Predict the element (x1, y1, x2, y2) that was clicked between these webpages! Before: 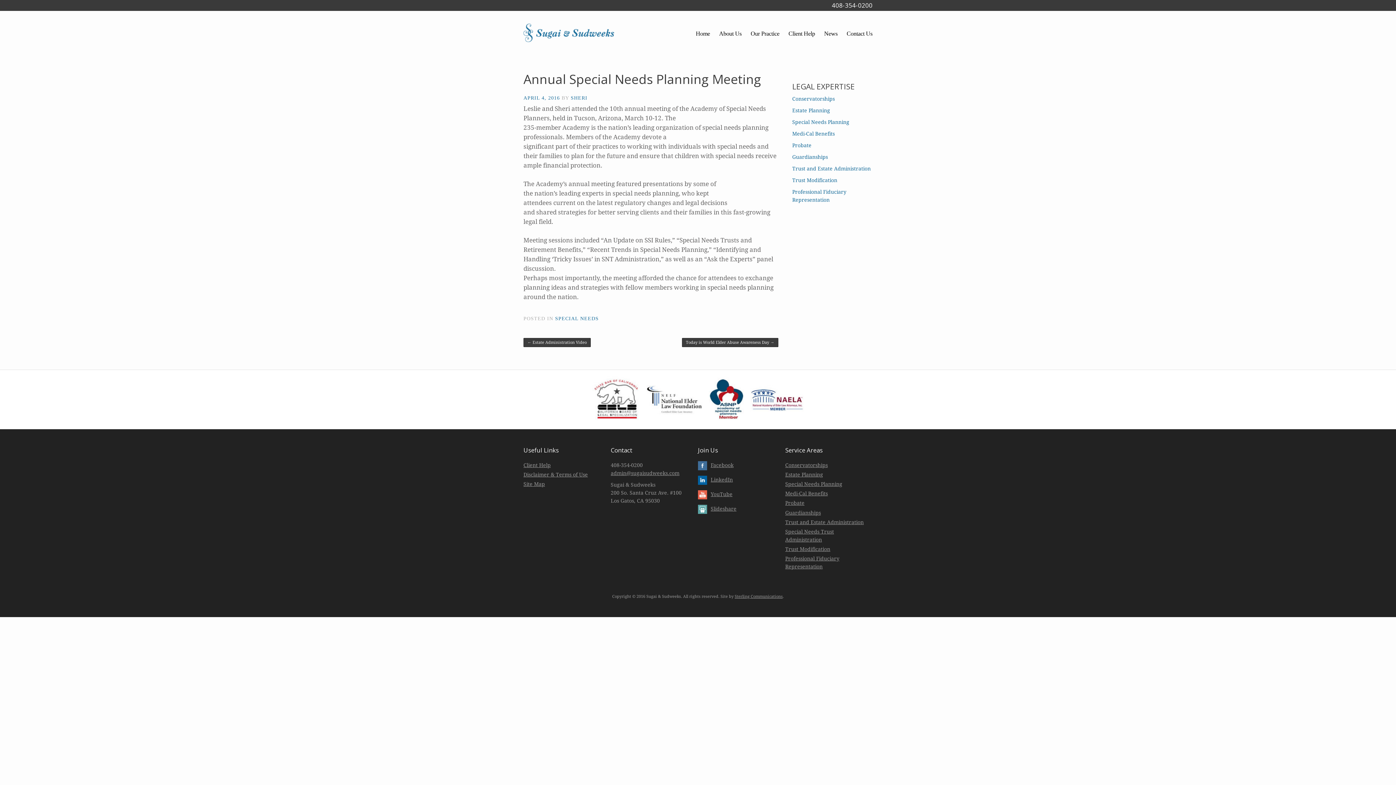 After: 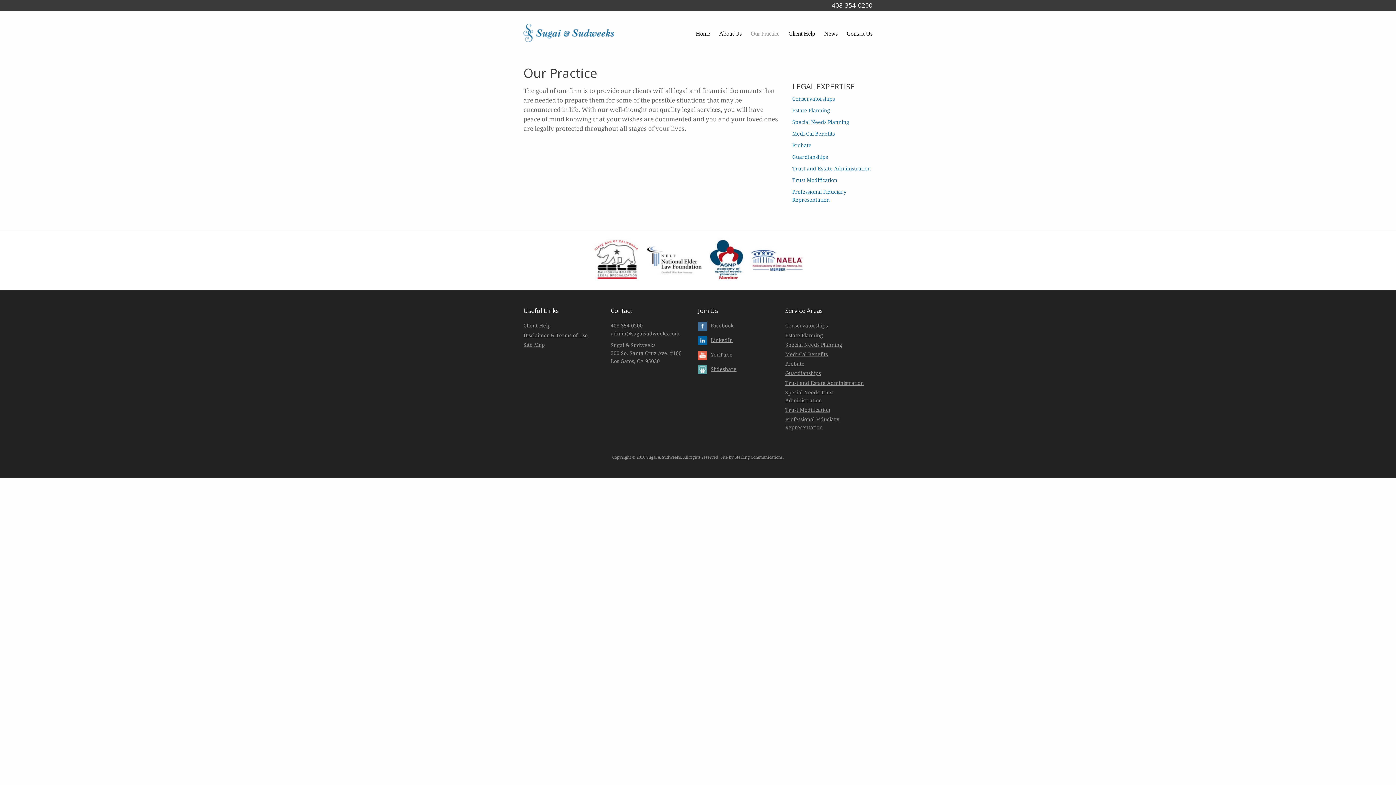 Action: bbox: (750, 27, 779, 40) label: Our Practice